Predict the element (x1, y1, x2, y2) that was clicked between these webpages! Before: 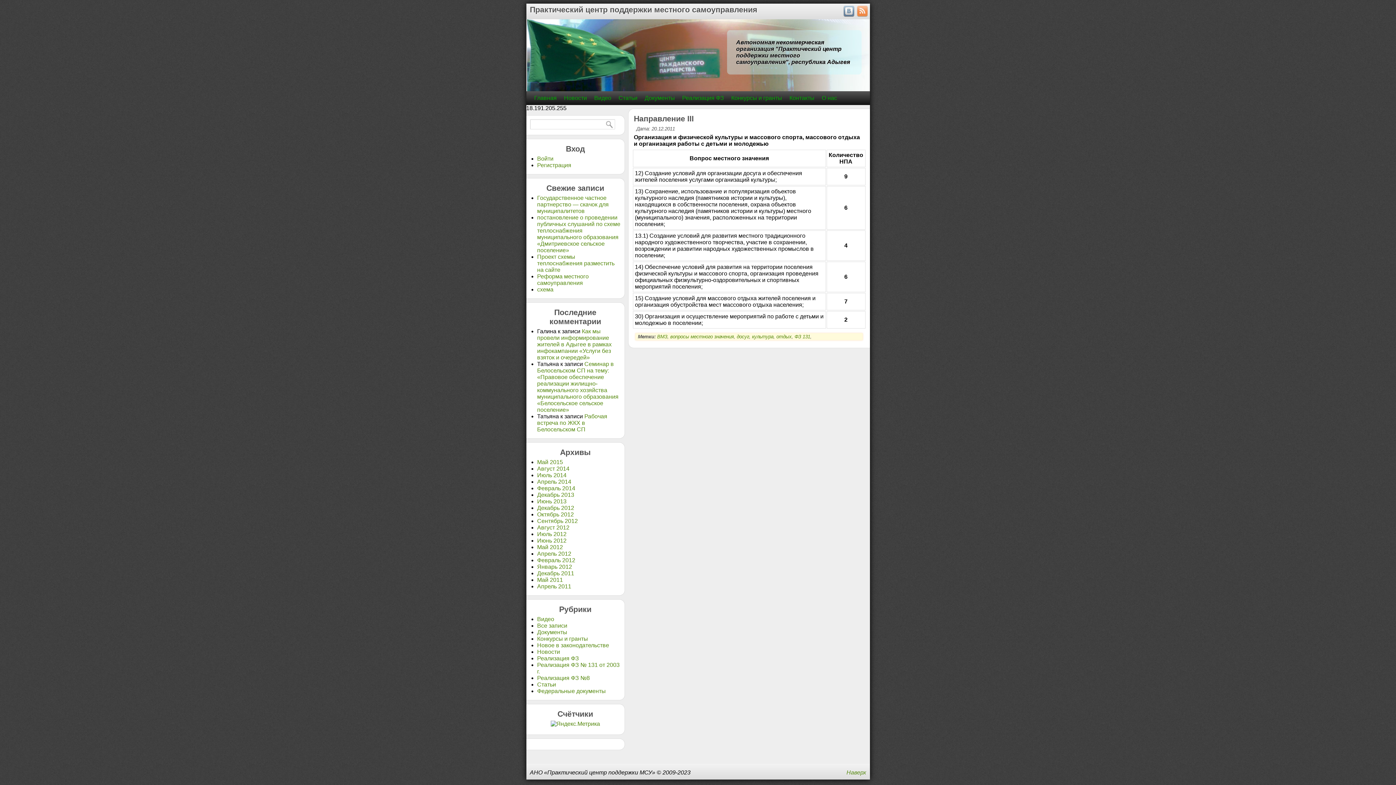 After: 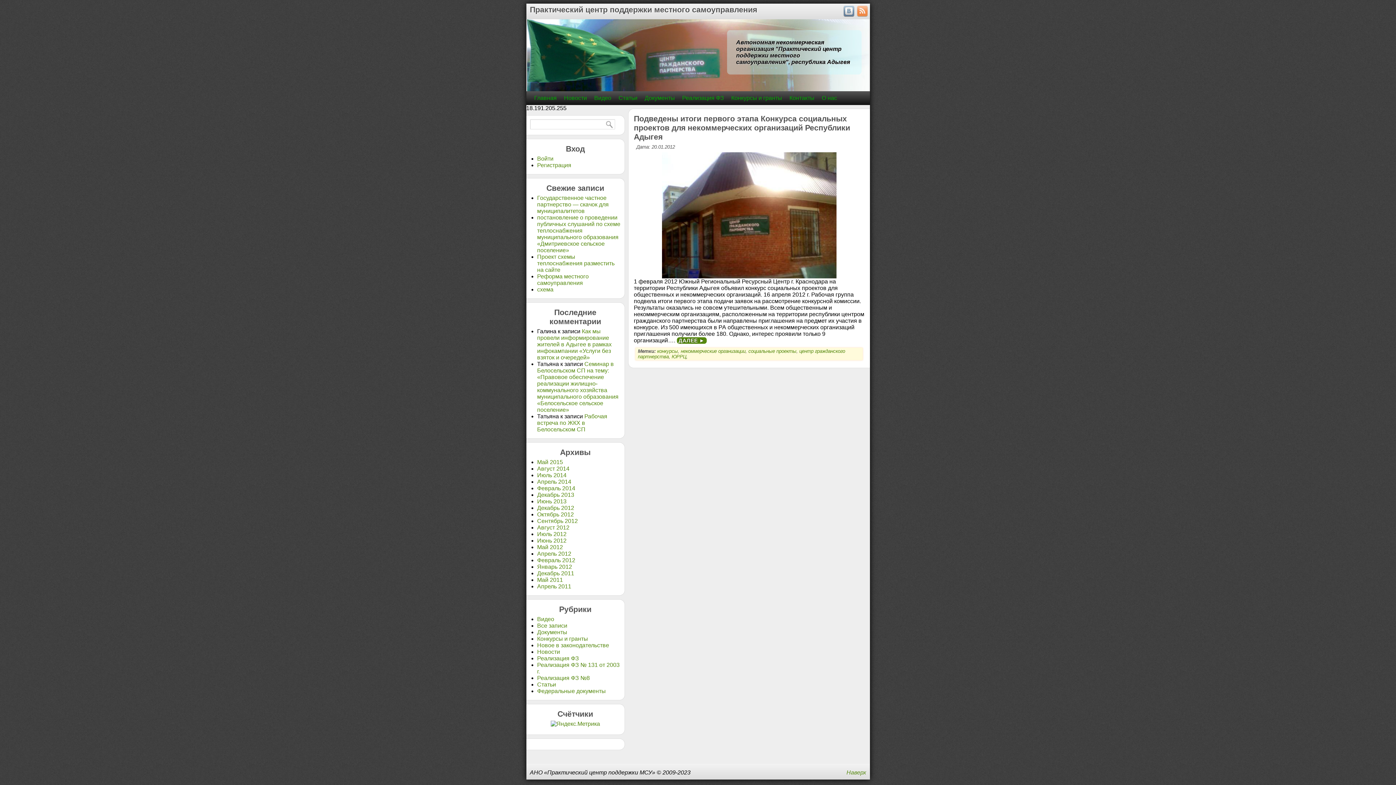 Action: label: Январь 2012 bbox: (537, 564, 572, 570)